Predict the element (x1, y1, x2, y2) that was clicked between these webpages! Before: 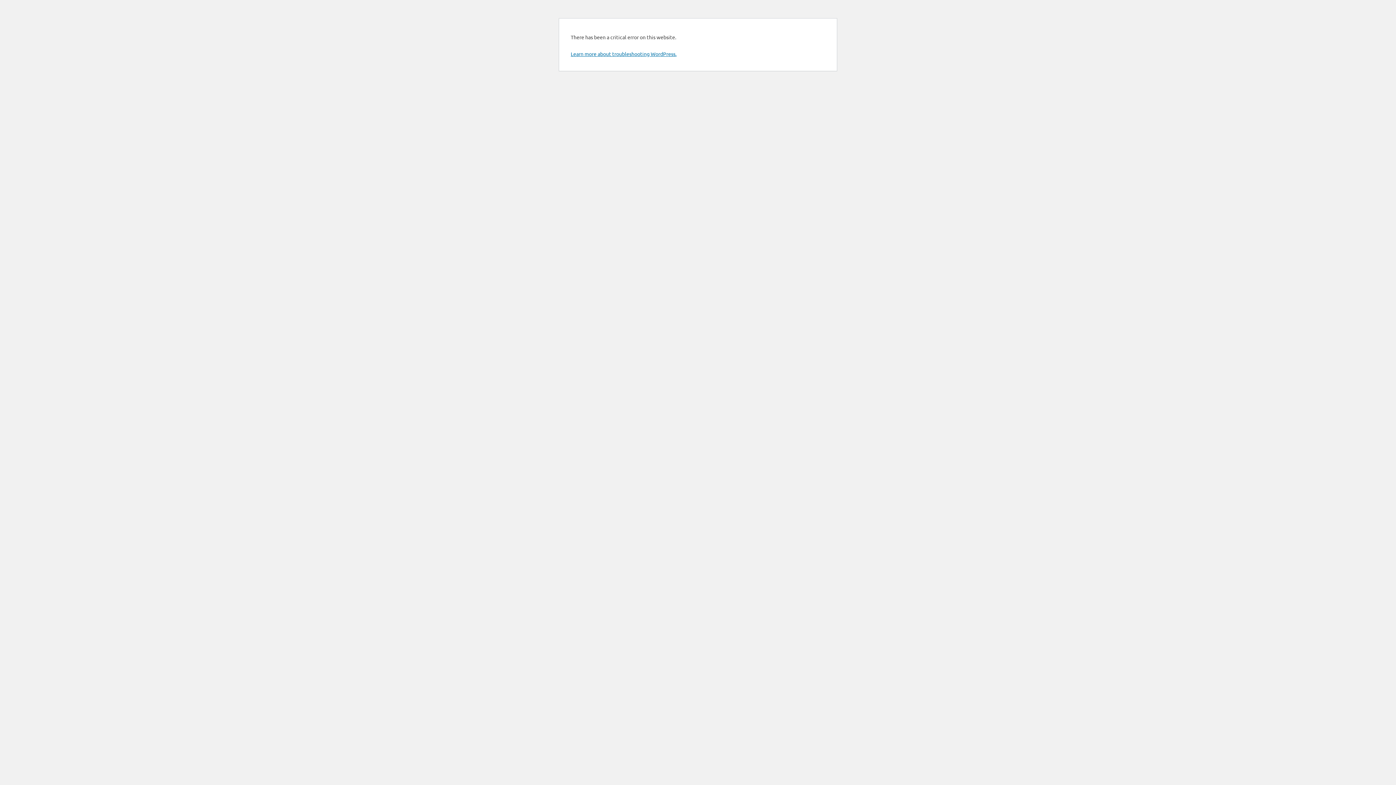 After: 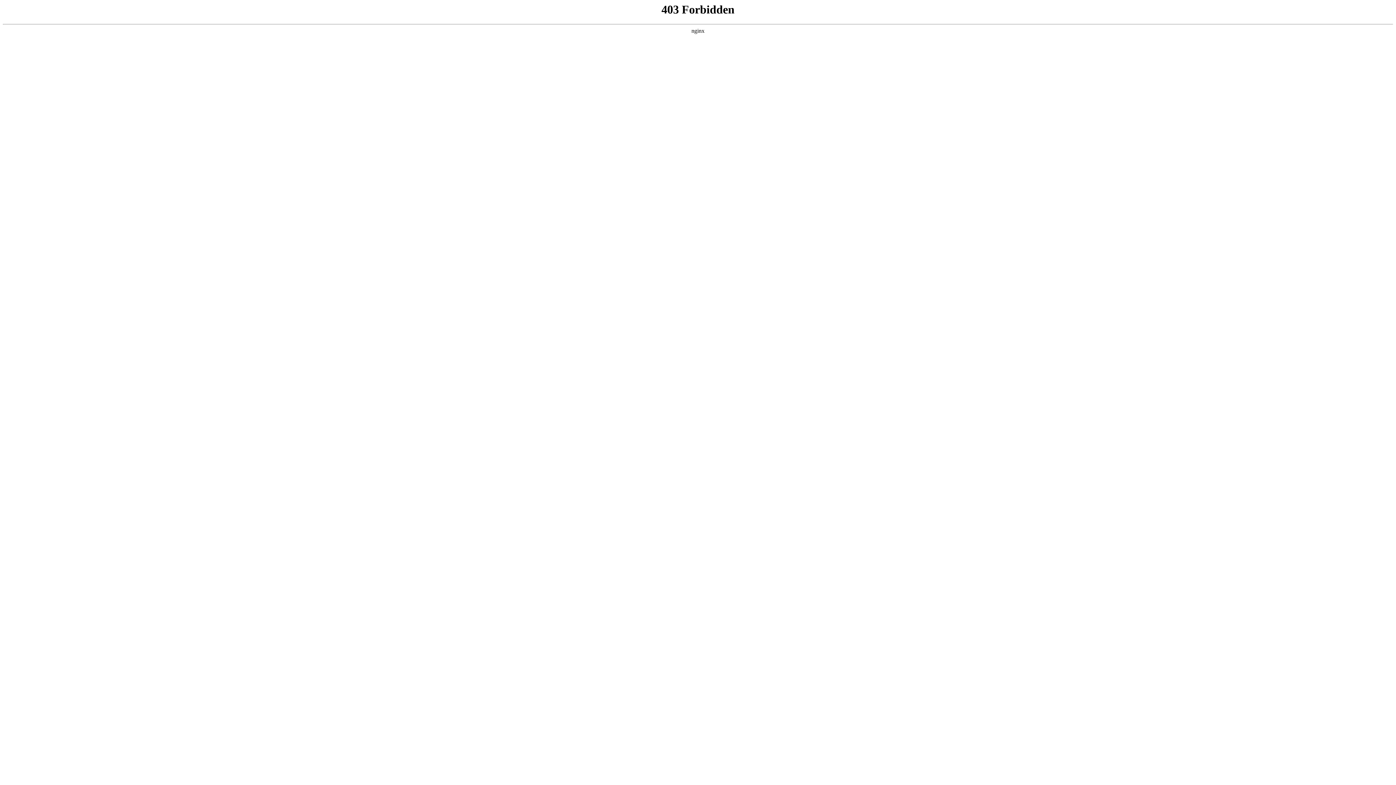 Action: bbox: (570, 50, 676, 57) label: Learn more about troubleshooting WordPress.